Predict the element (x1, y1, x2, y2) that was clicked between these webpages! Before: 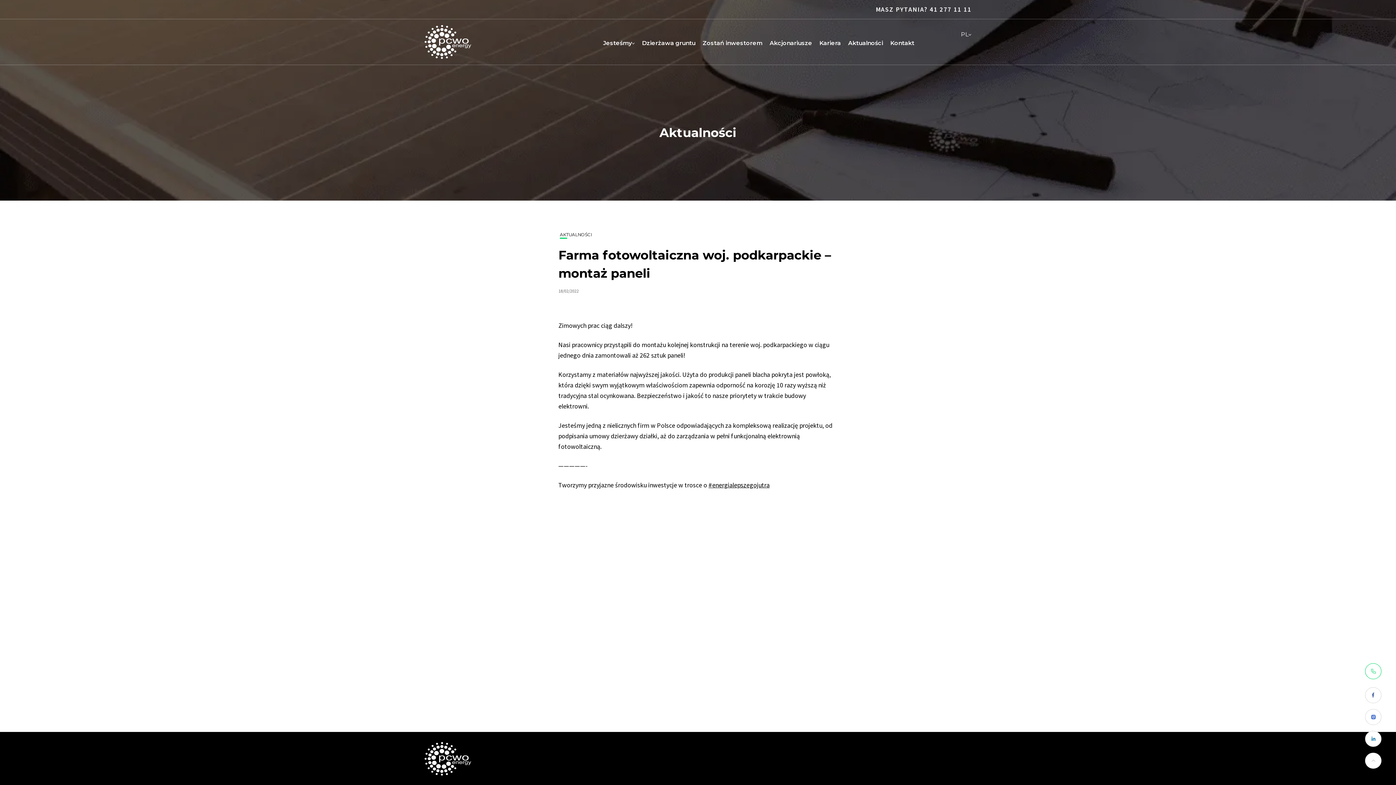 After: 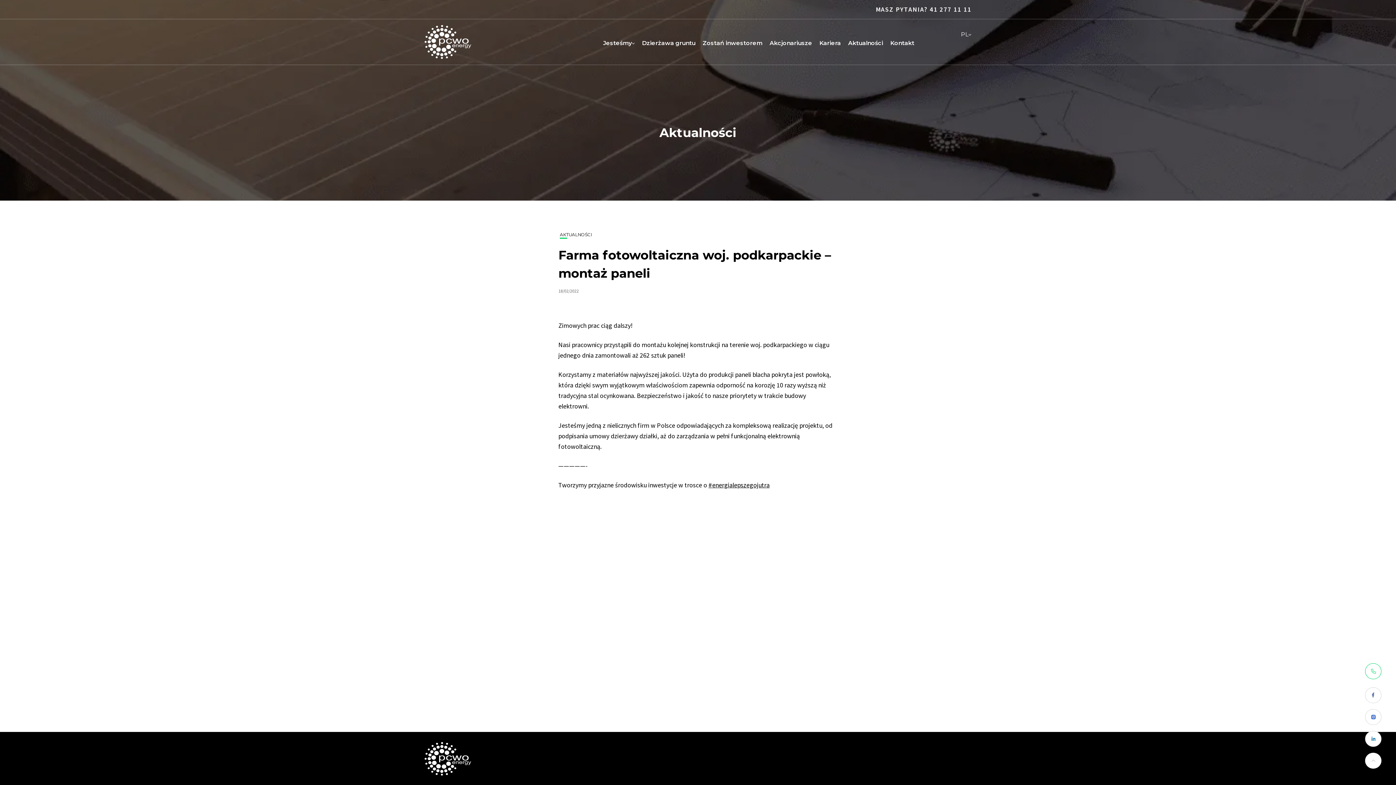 Action: bbox: (1365, 753, 1381, 769)